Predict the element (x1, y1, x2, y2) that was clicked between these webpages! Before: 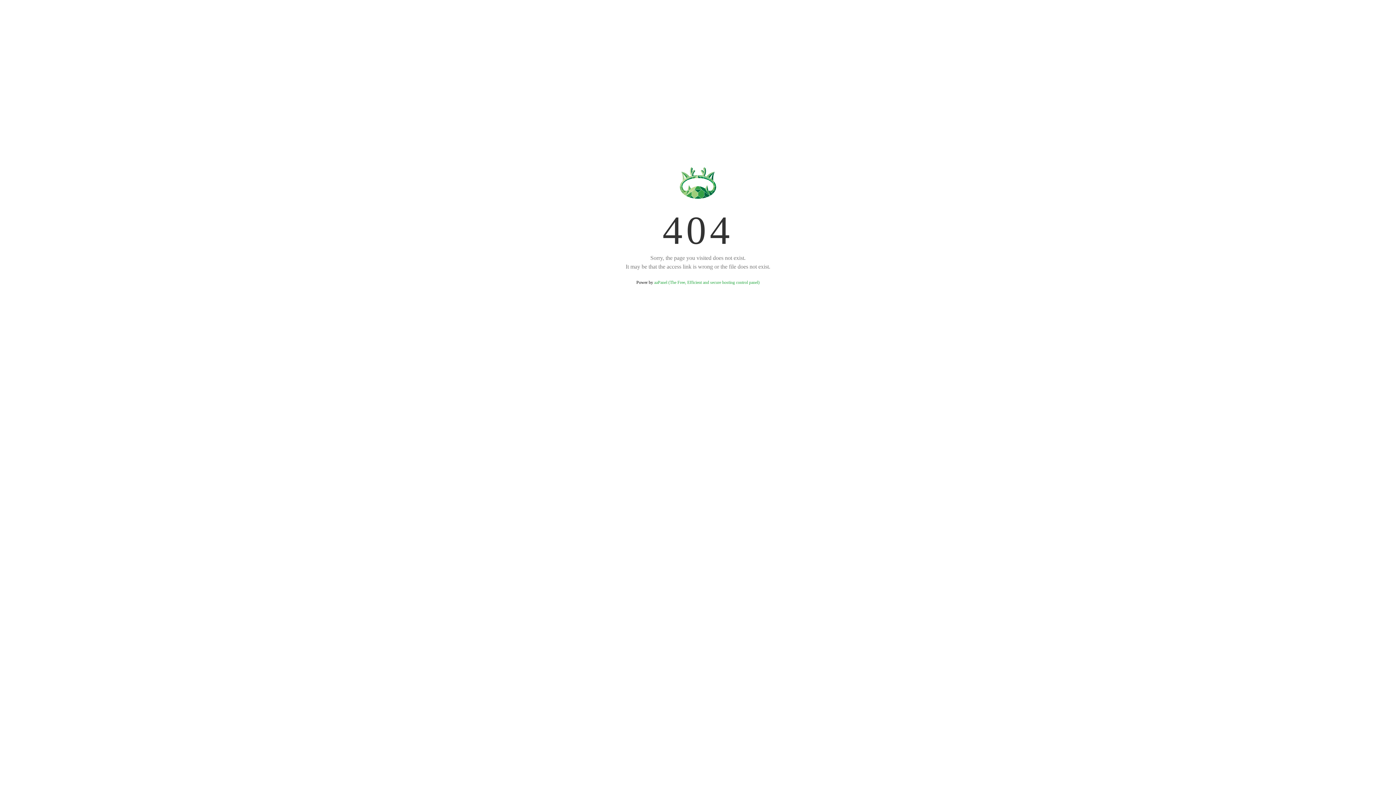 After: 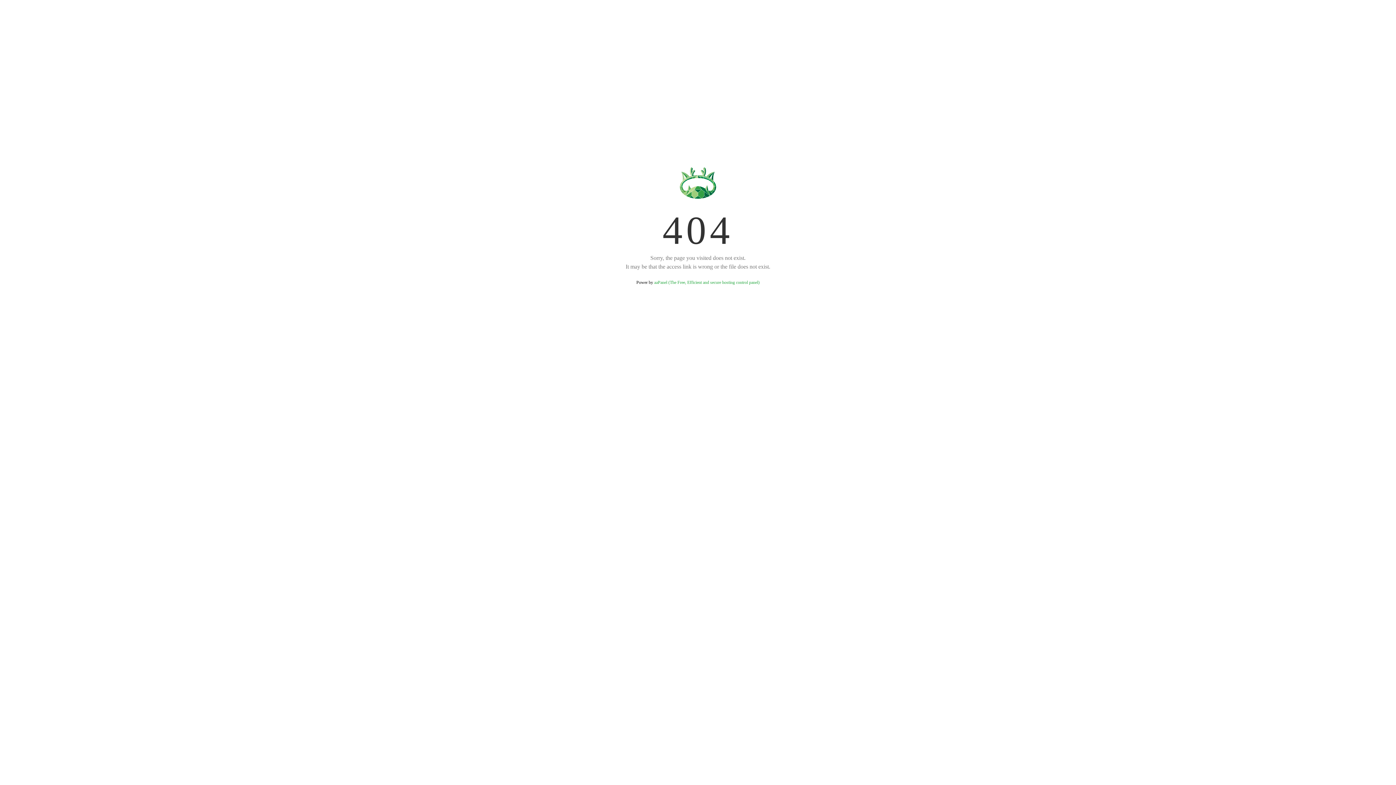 Action: bbox: (654, 280, 759, 285) label: aaPanel (The Free, Efficient and secure hosting control panel)